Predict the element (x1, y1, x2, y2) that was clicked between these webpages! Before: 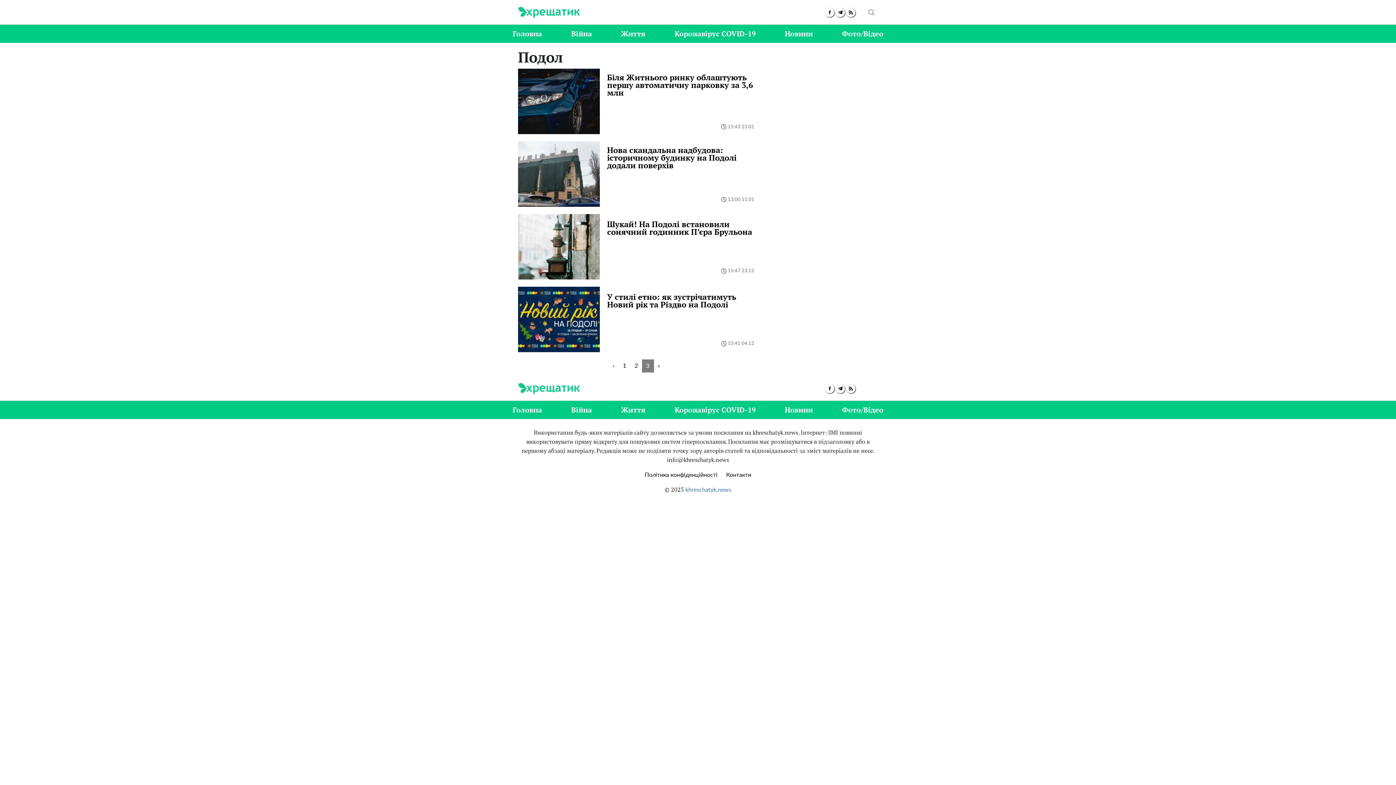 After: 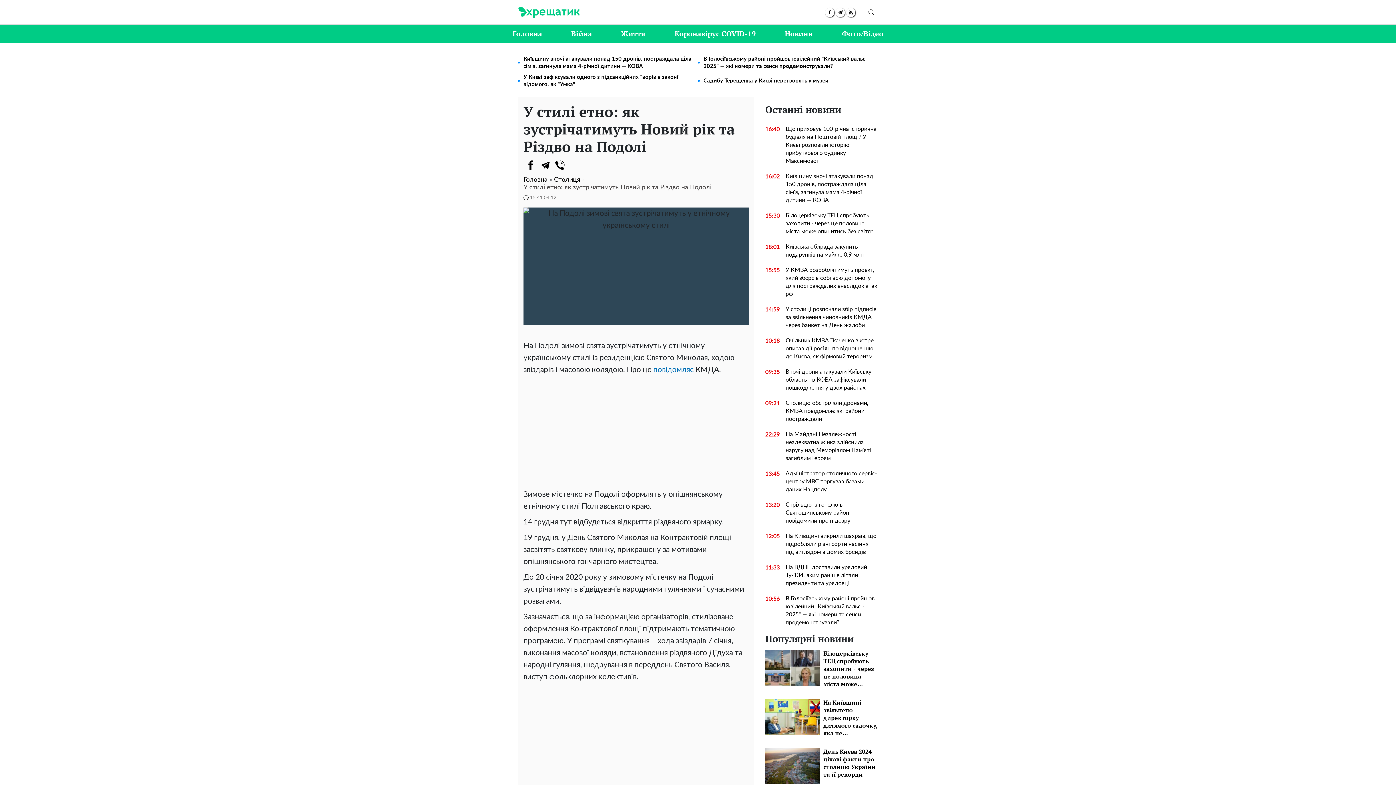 Action: bbox: (518, 286, 600, 352)